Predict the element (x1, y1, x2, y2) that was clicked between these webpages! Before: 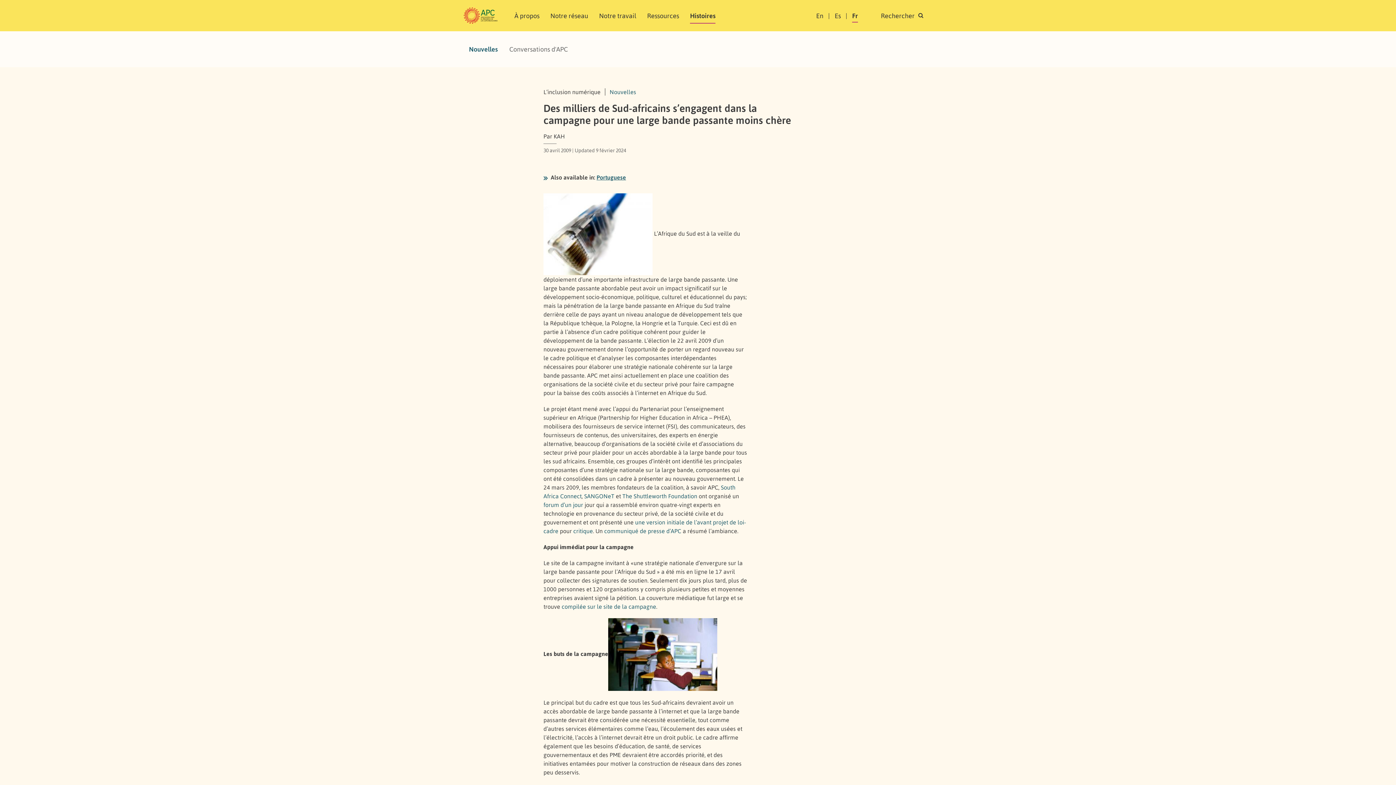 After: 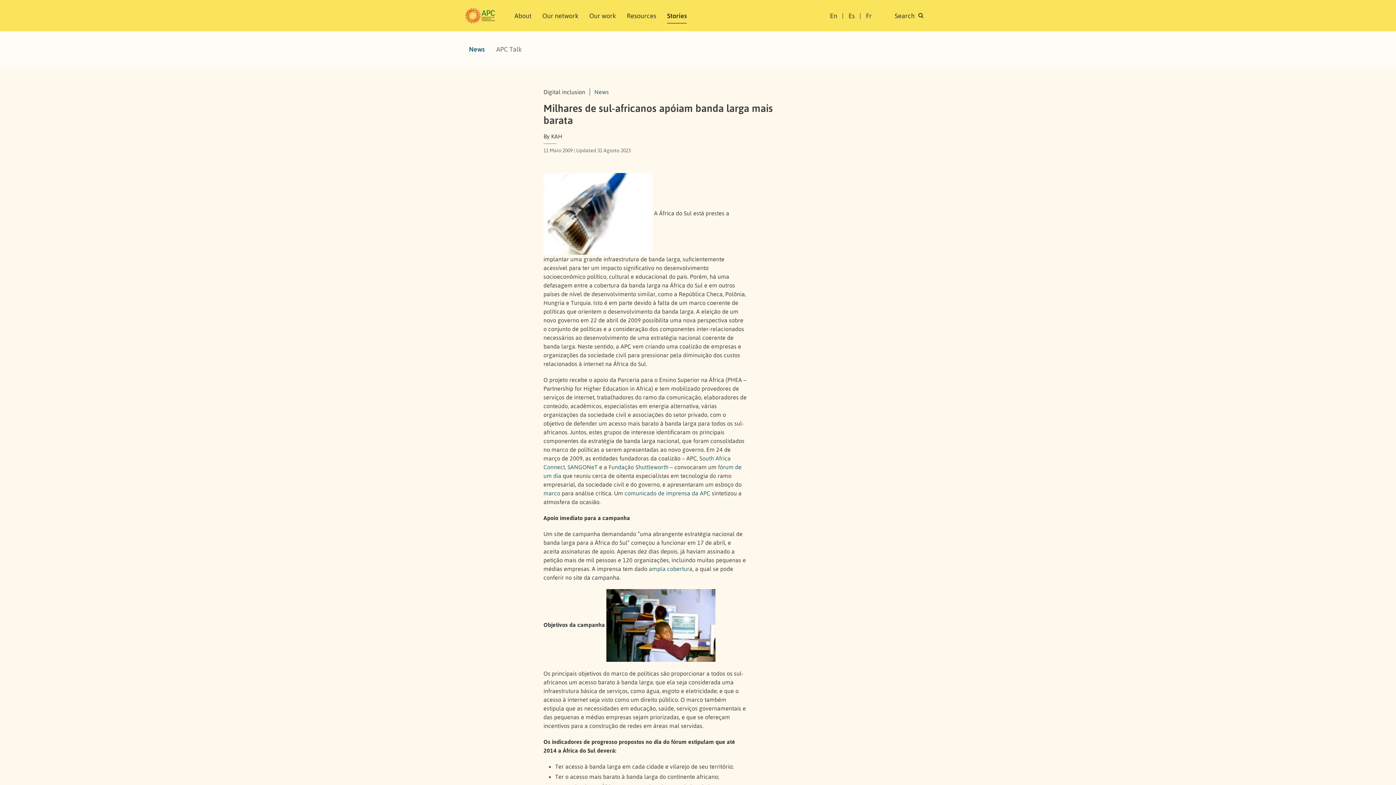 Action: bbox: (596, 173, 626, 181) label: Portuguese